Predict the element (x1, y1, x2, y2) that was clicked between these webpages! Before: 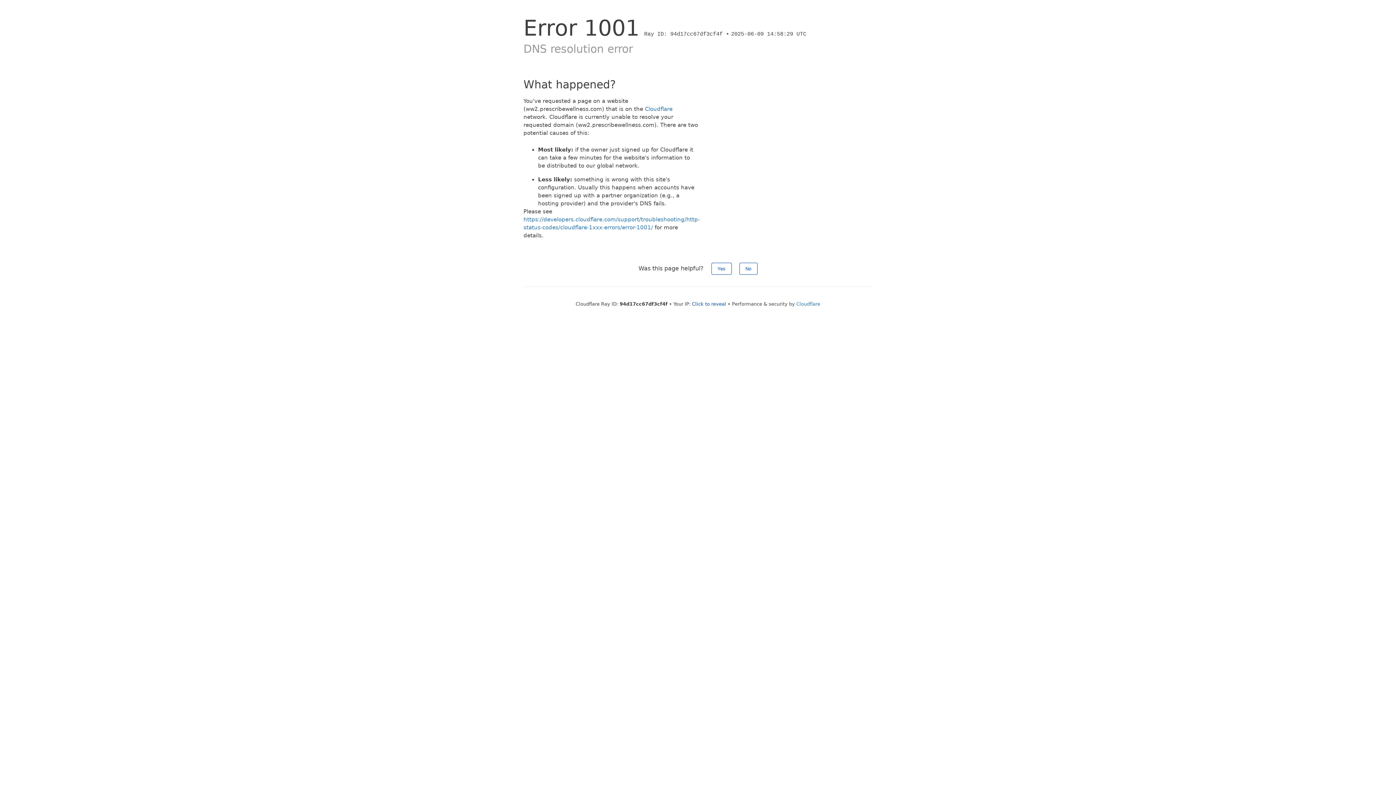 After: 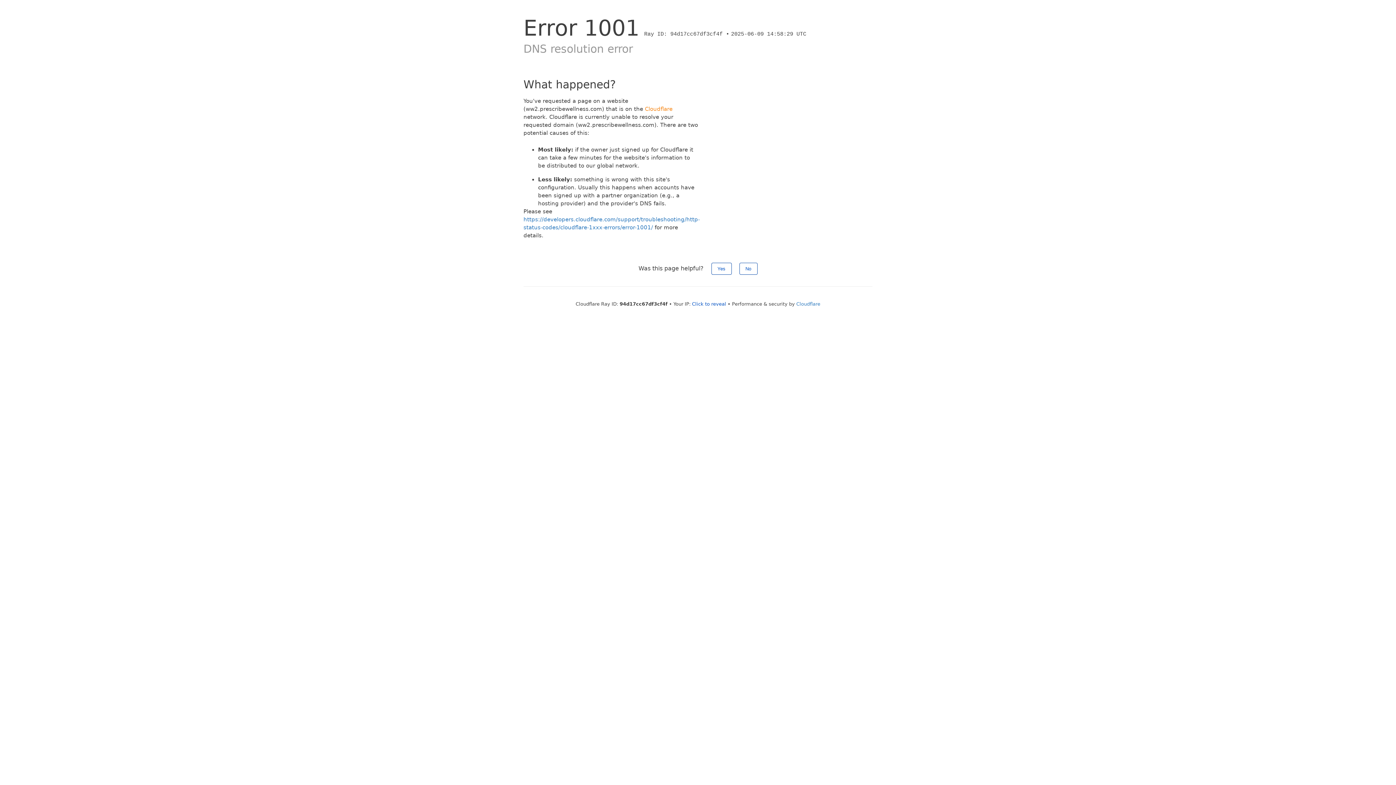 Action: label: Cloudflare bbox: (645, 105, 672, 112)